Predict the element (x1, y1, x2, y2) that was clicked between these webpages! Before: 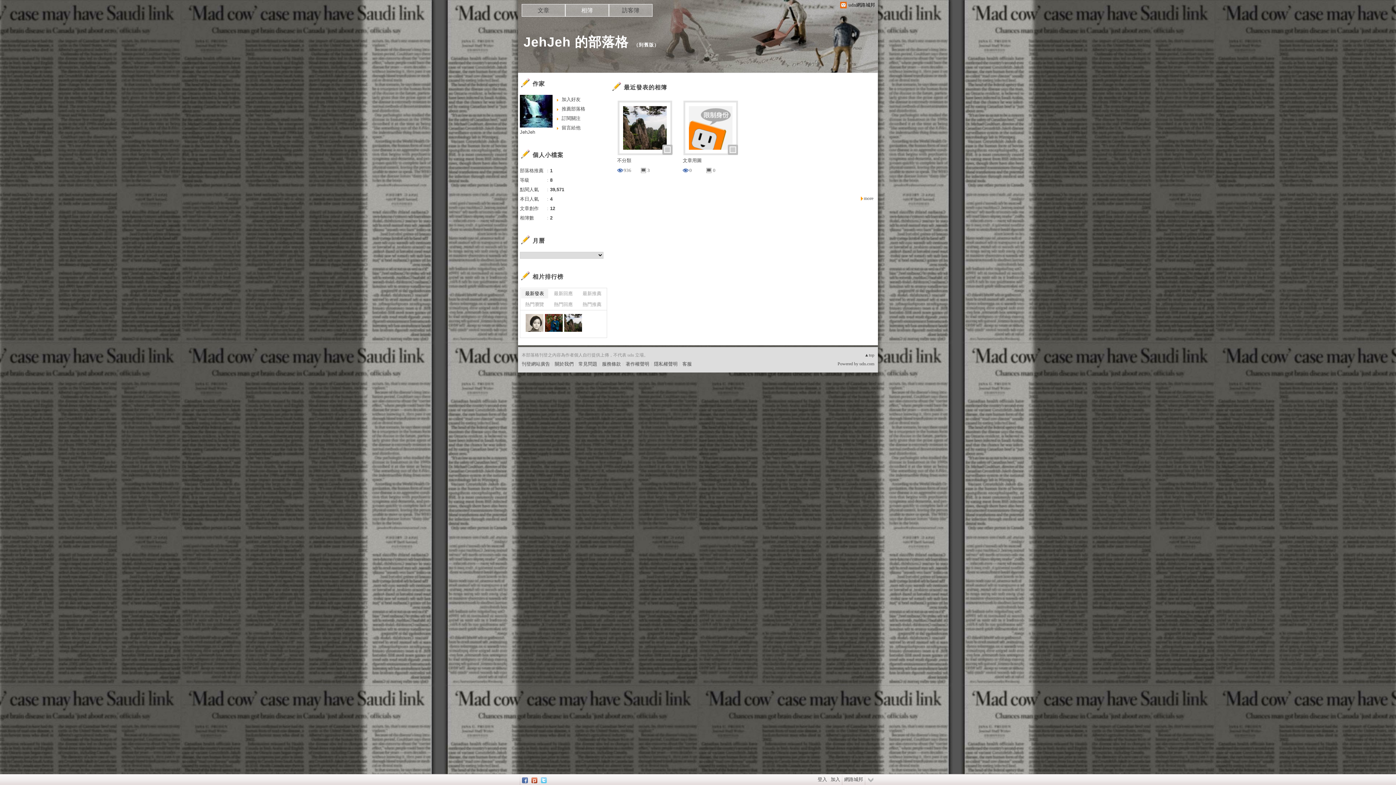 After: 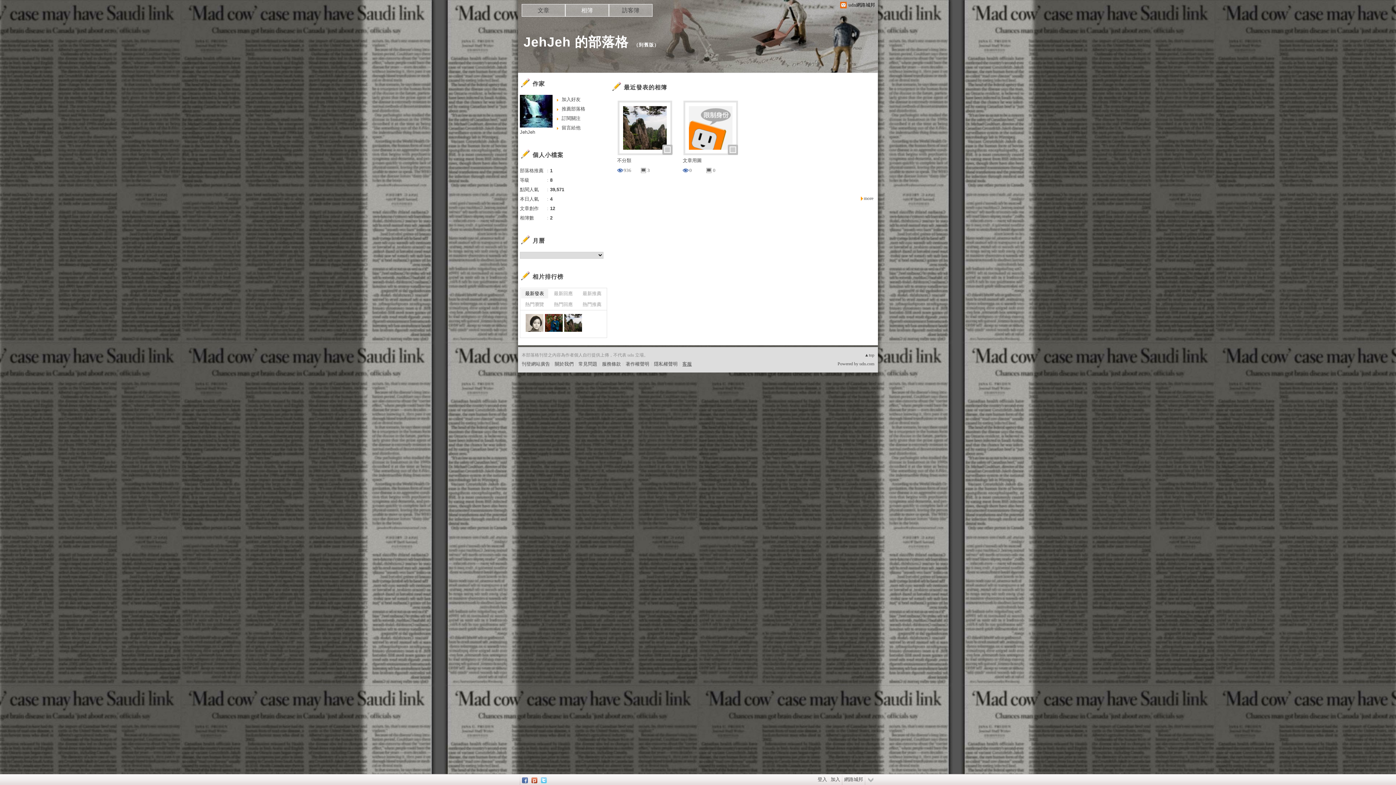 Action: label: 客服 bbox: (682, 361, 692, 366)